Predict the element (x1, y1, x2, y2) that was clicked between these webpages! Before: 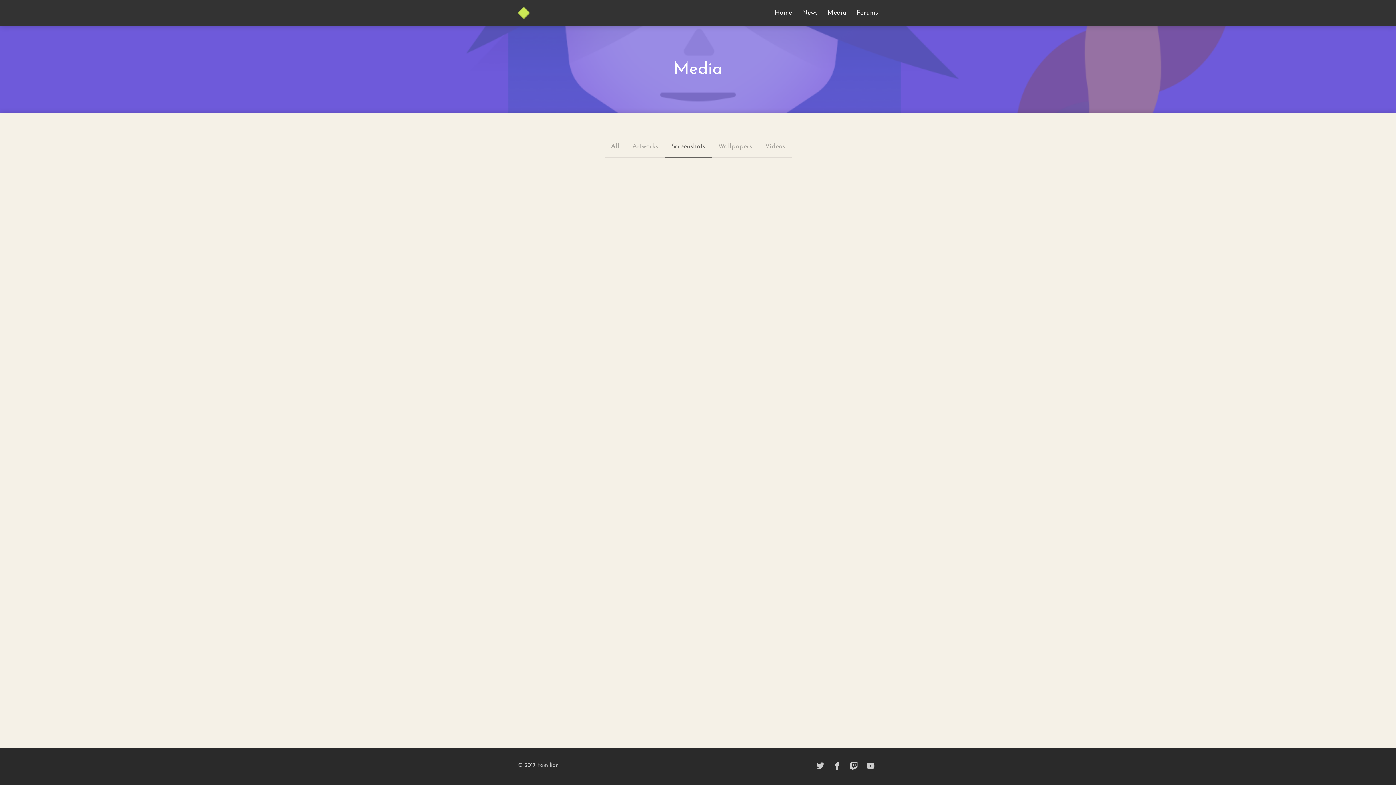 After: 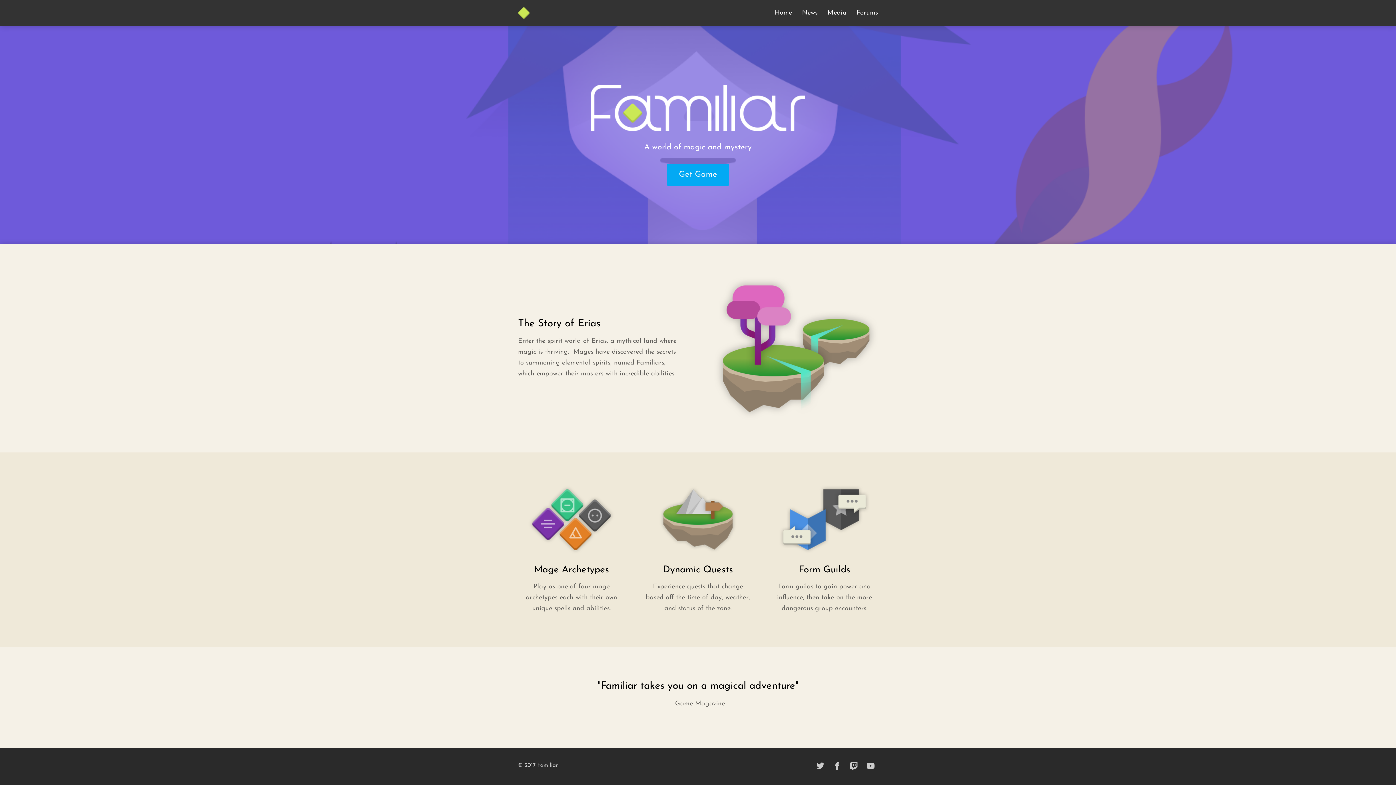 Action: bbox: (518, 9, 529, 16)